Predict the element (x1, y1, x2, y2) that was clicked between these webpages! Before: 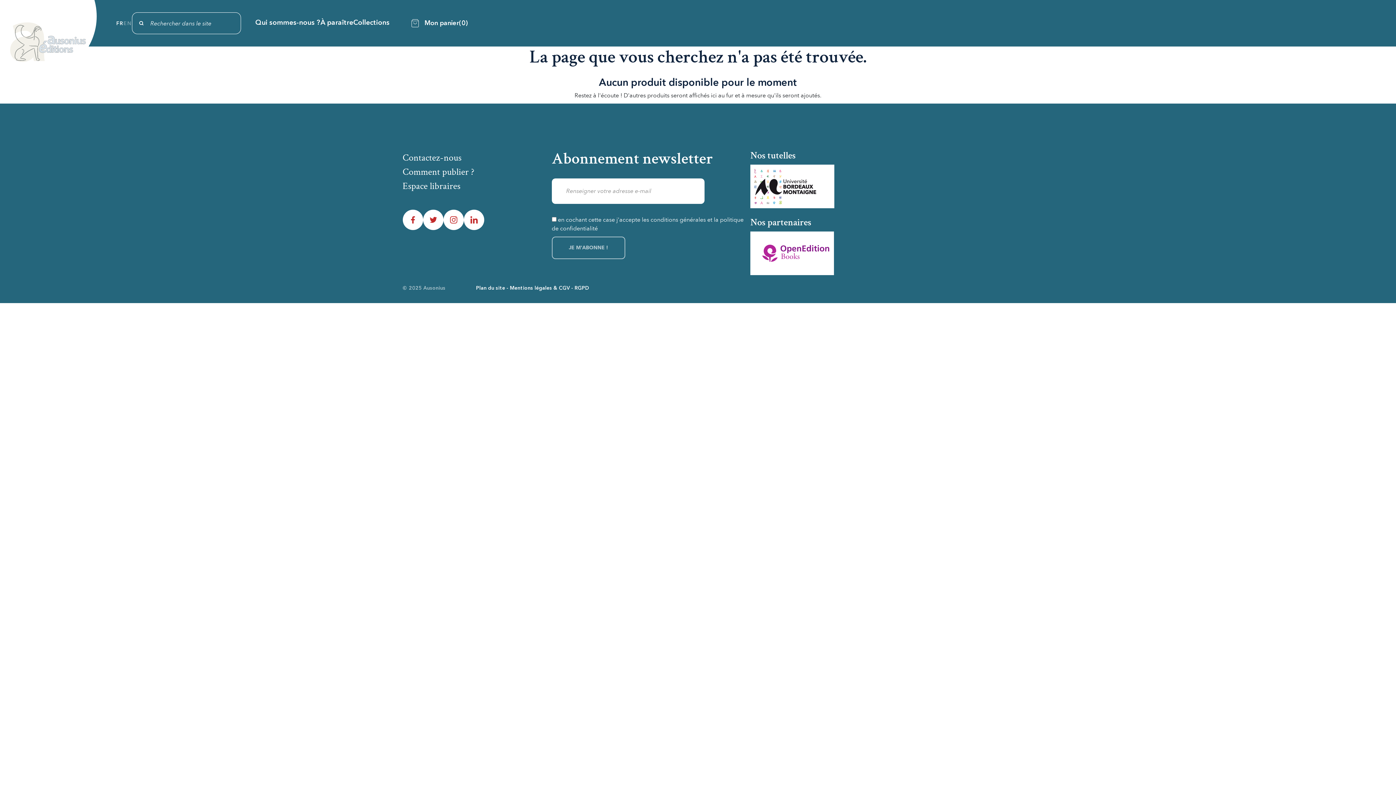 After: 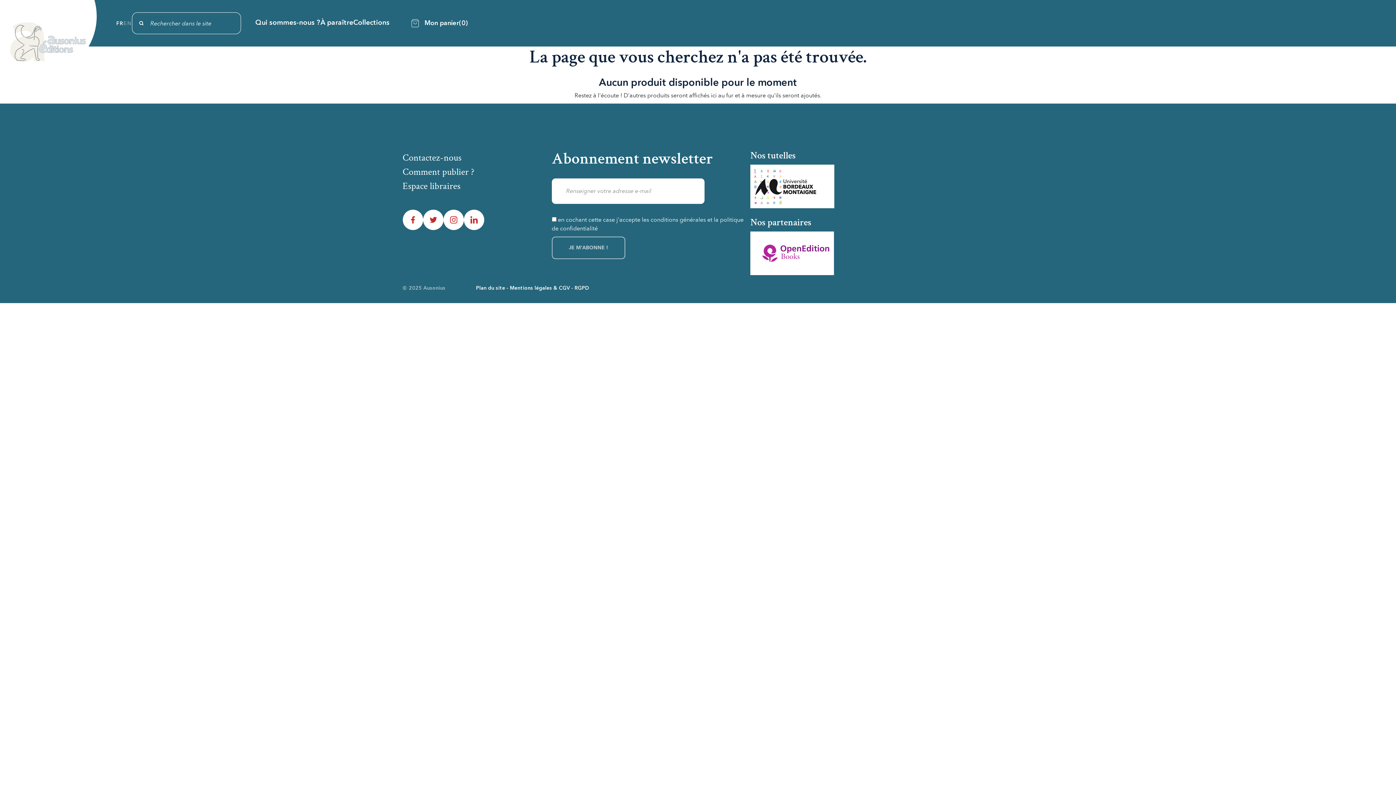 Action: label: LinkedIn bbox: (463, 209, 484, 230)